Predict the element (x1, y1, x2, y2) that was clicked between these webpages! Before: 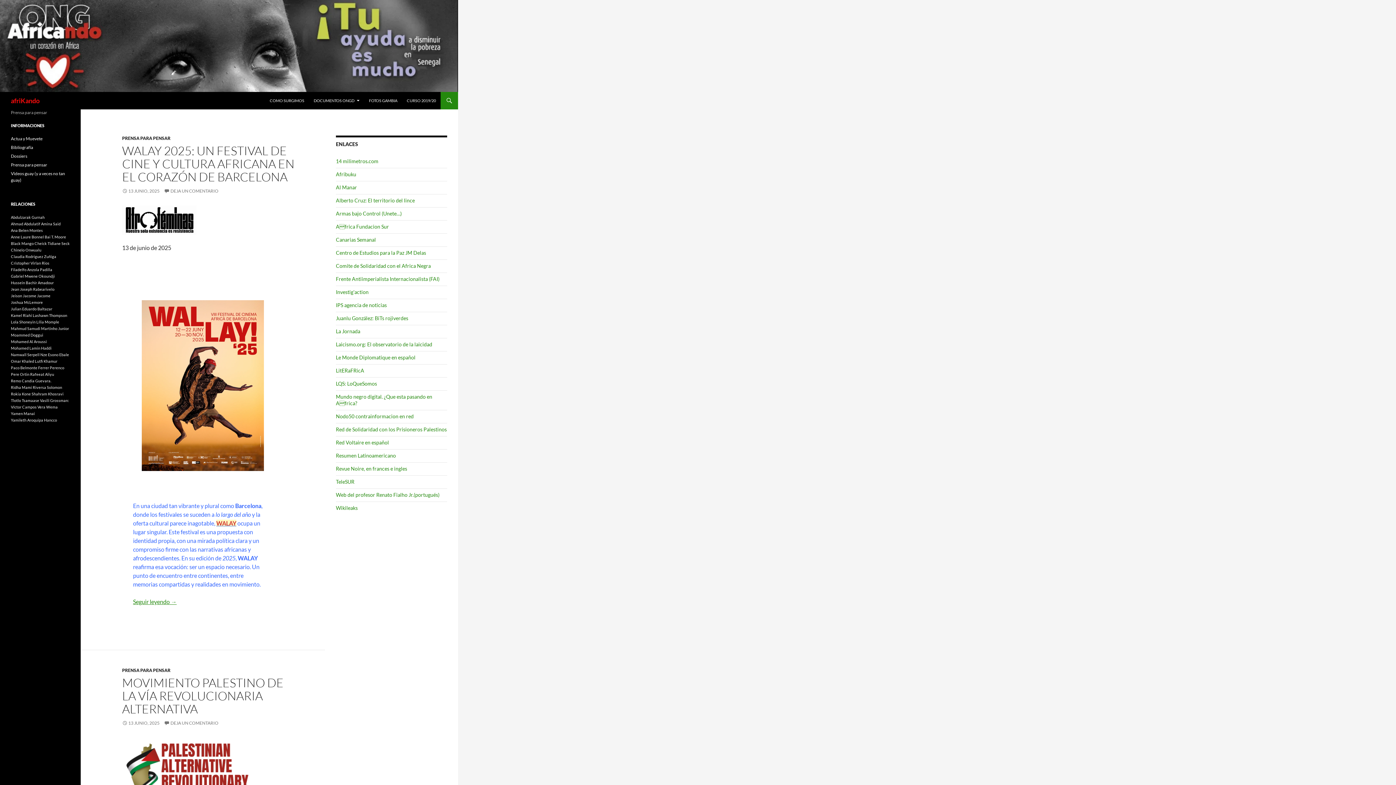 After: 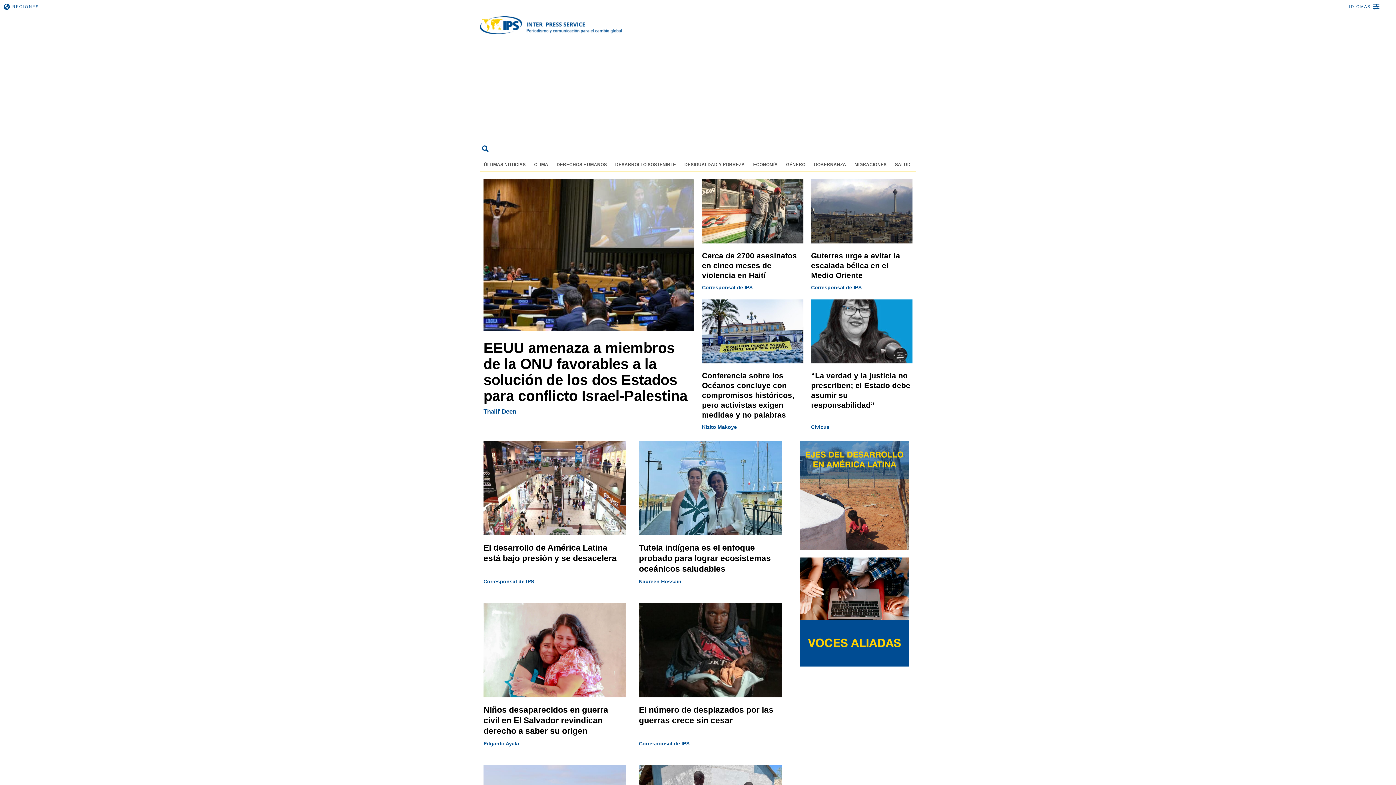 Action: label: IPS agencia de noticias bbox: (336, 302, 386, 308)